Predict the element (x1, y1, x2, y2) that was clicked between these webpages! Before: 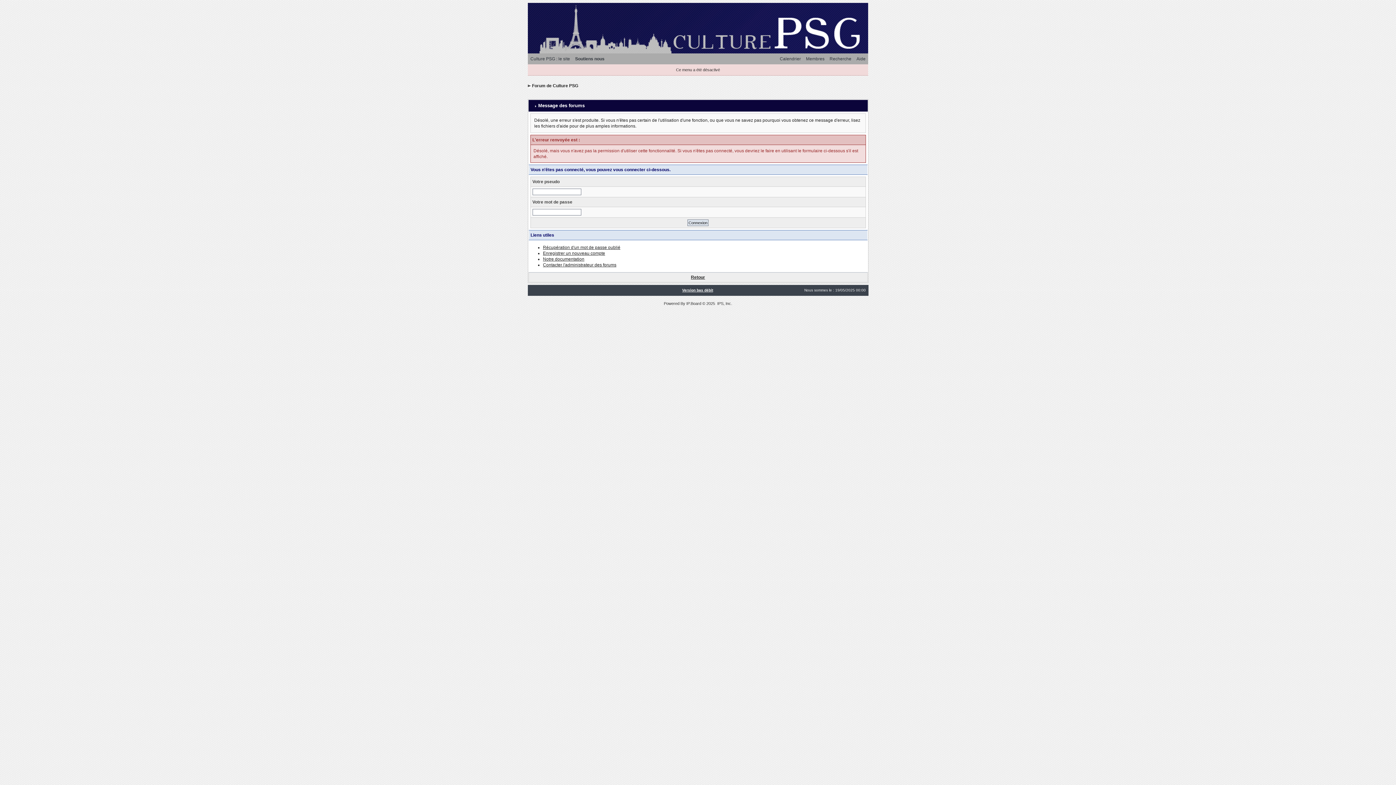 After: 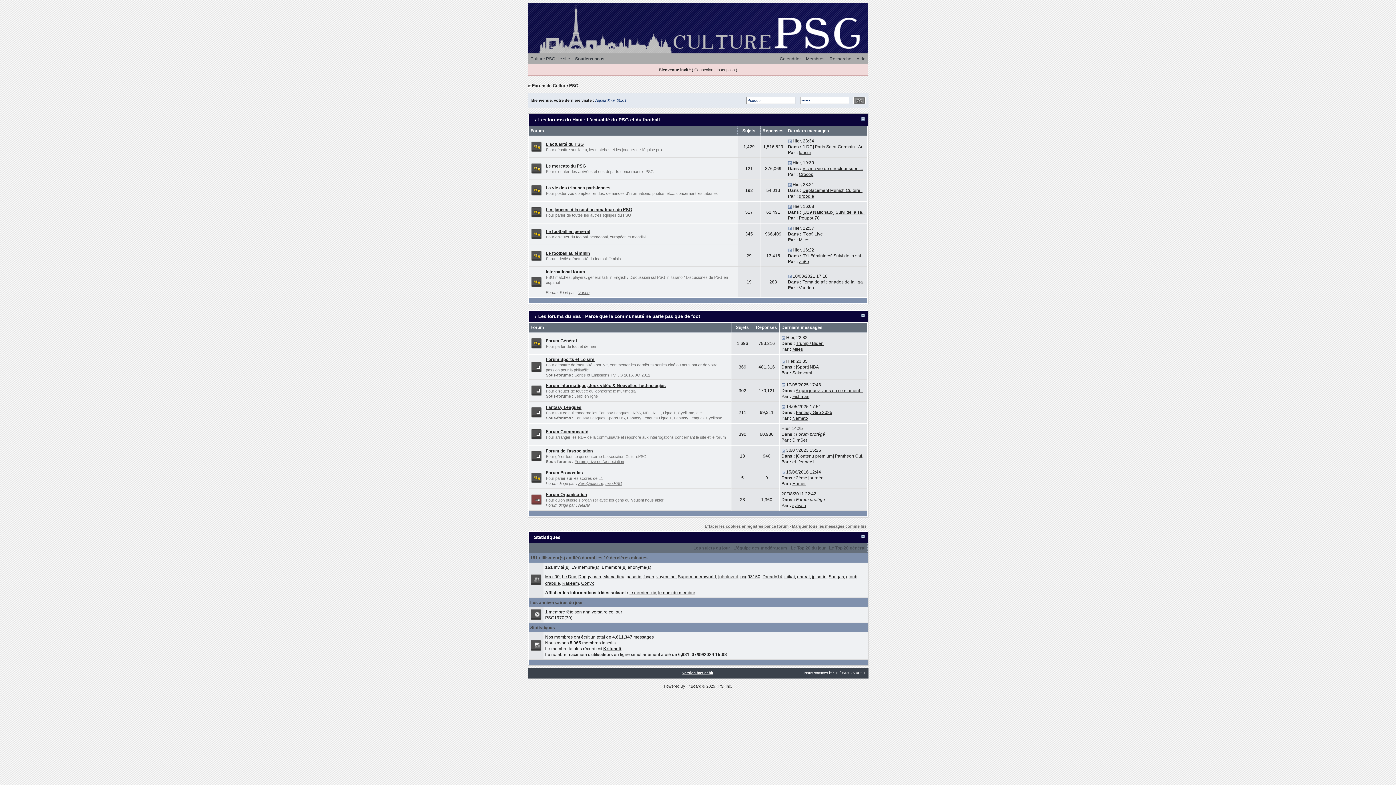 Action: bbox: (532, 83, 578, 88) label: Forum de Culture PSG